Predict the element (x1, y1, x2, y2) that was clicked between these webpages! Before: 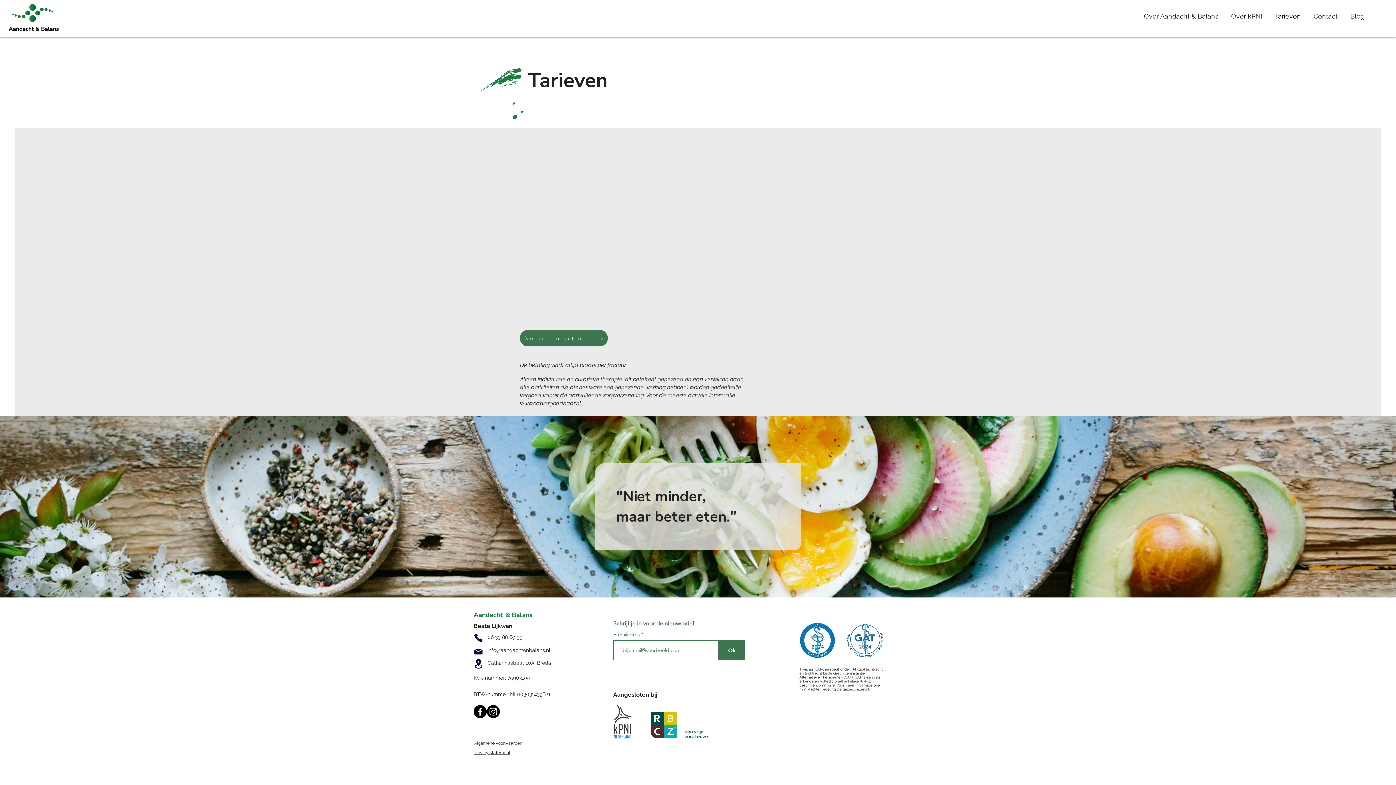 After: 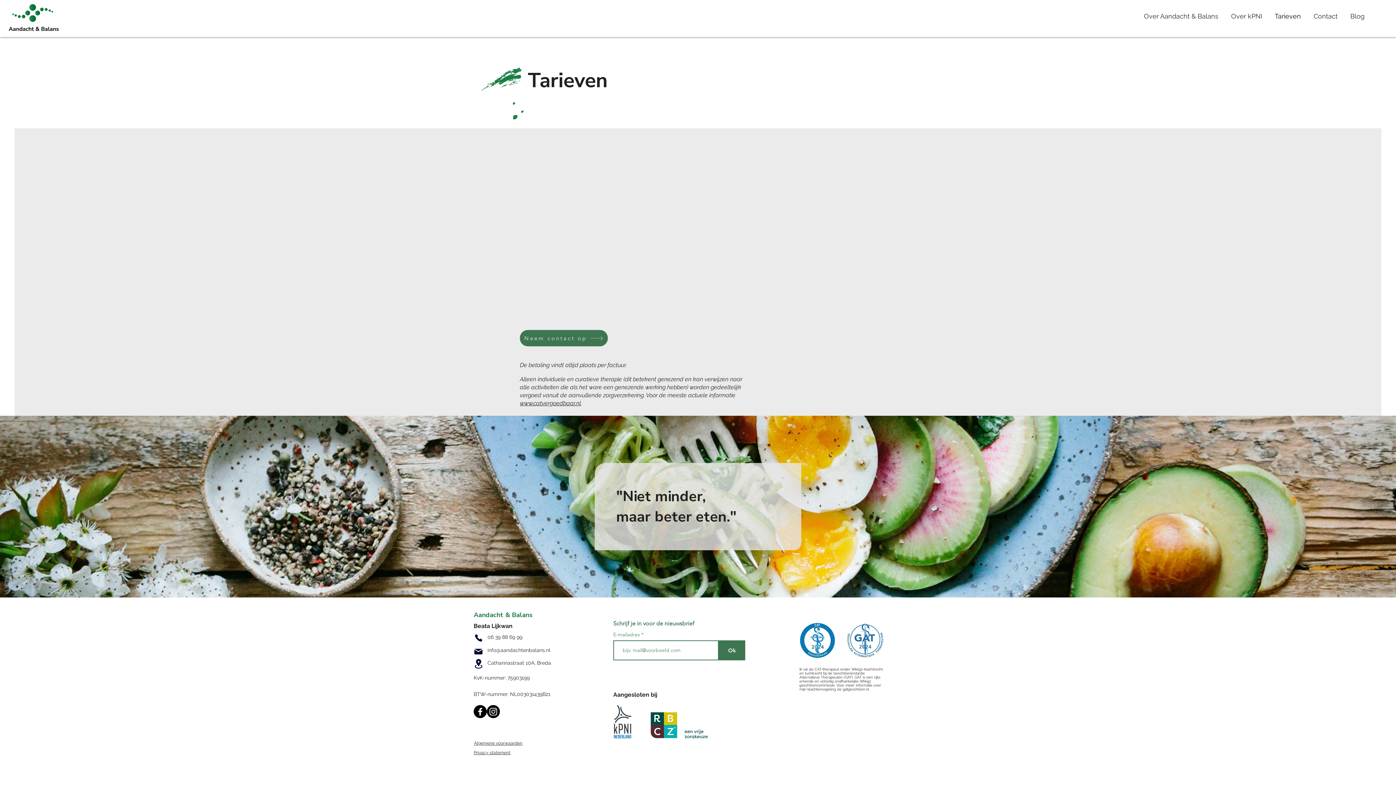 Action: label: Phone bbox: (473, 633, 483, 642)